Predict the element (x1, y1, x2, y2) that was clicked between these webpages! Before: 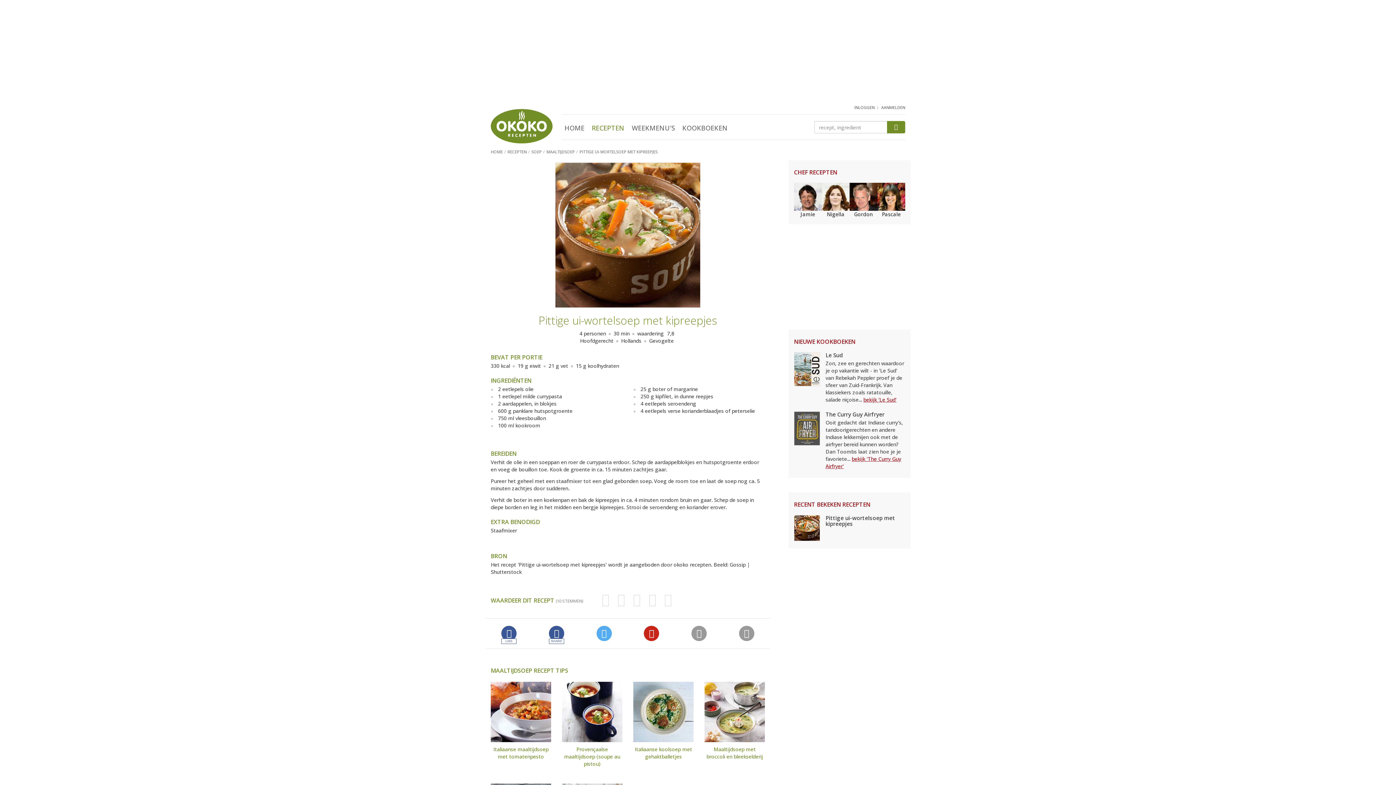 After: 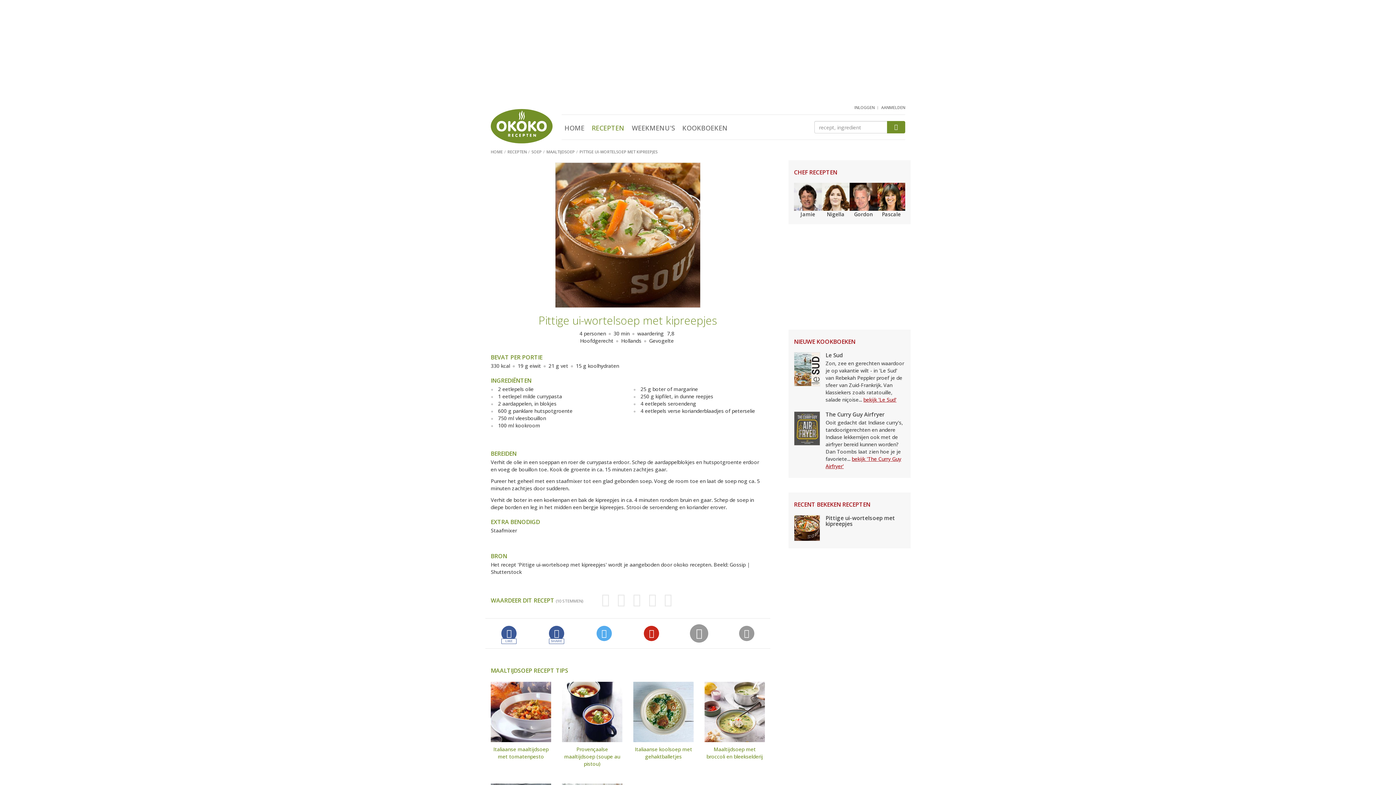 Action: bbox: (691, 626, 706, 641)